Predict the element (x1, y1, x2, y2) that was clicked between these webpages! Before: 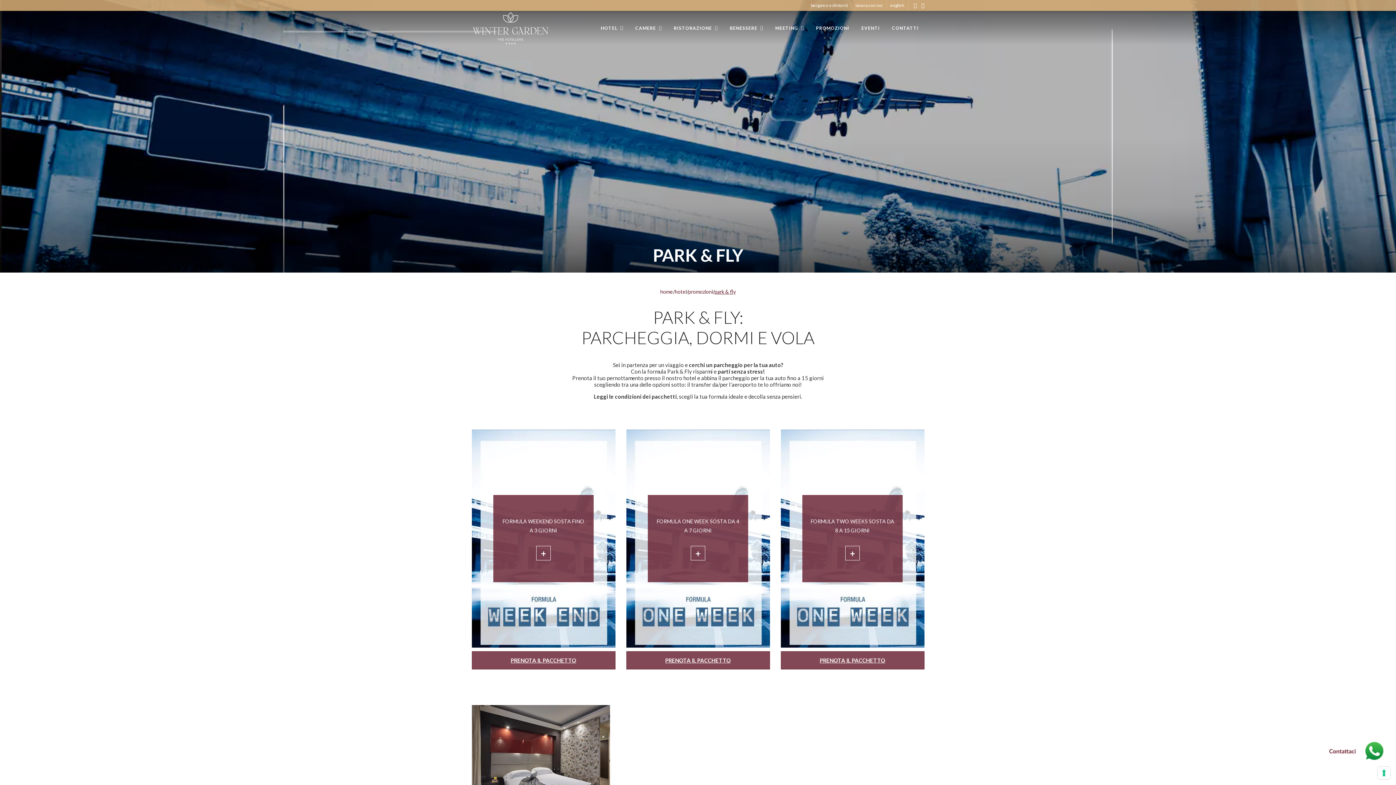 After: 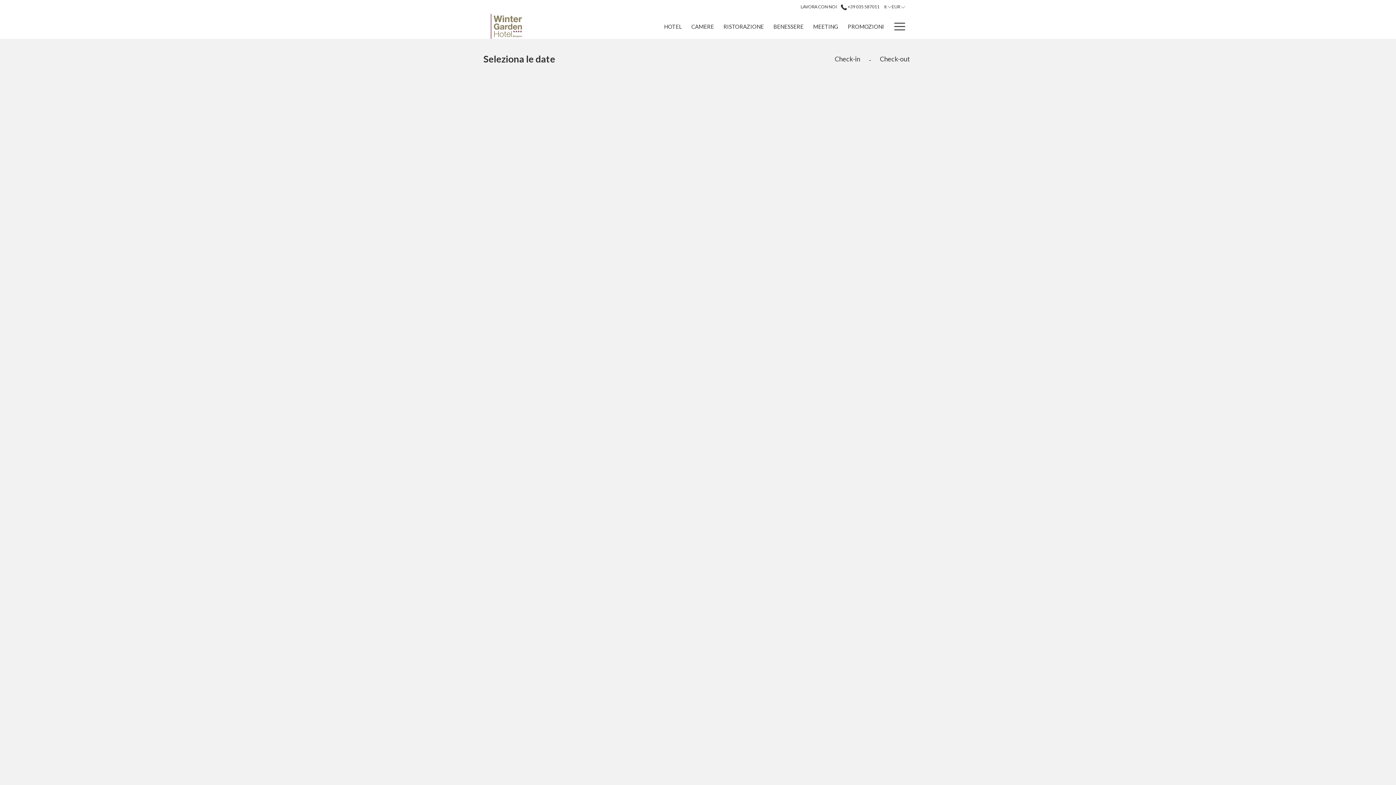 Action: bbox: (626, 651, 770, 669) label: PRENOTA IL PACCHETTO